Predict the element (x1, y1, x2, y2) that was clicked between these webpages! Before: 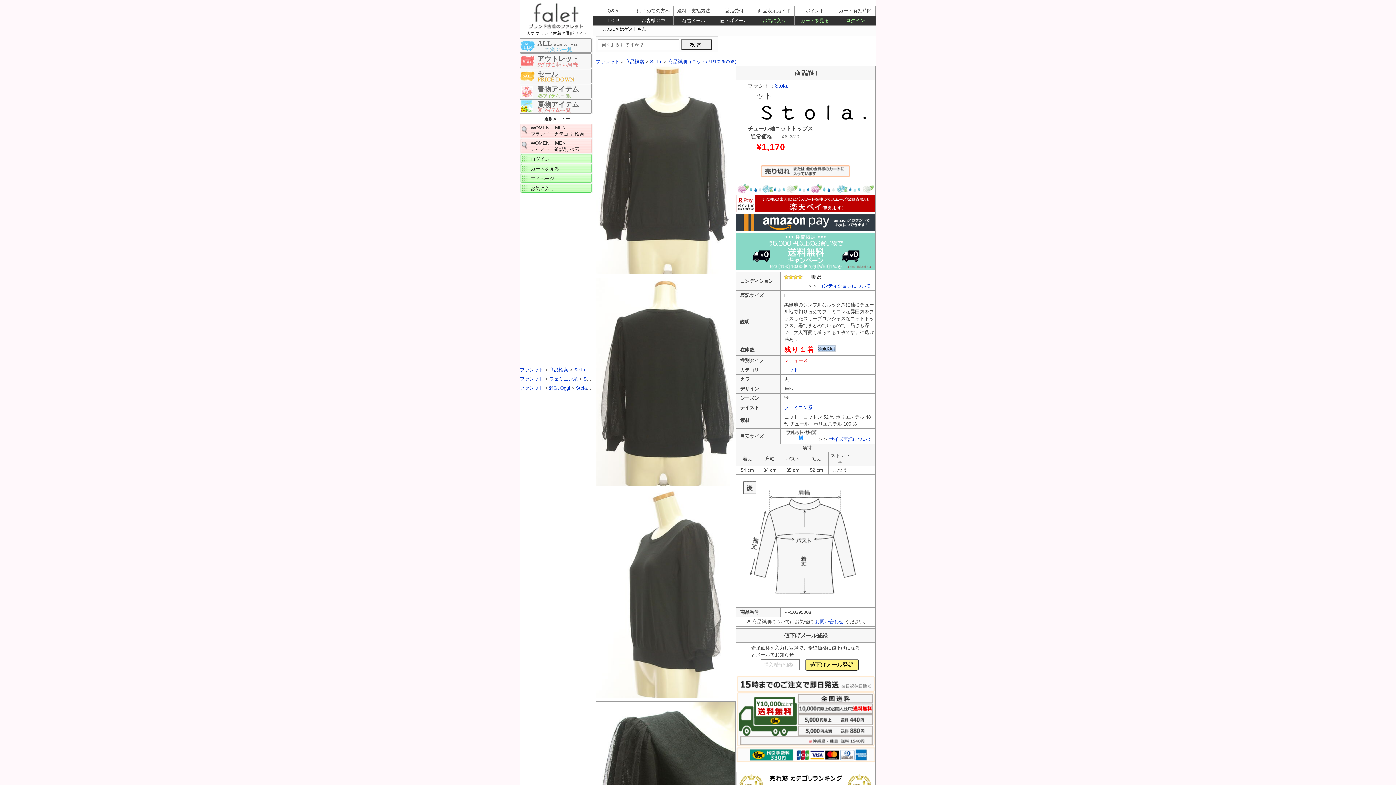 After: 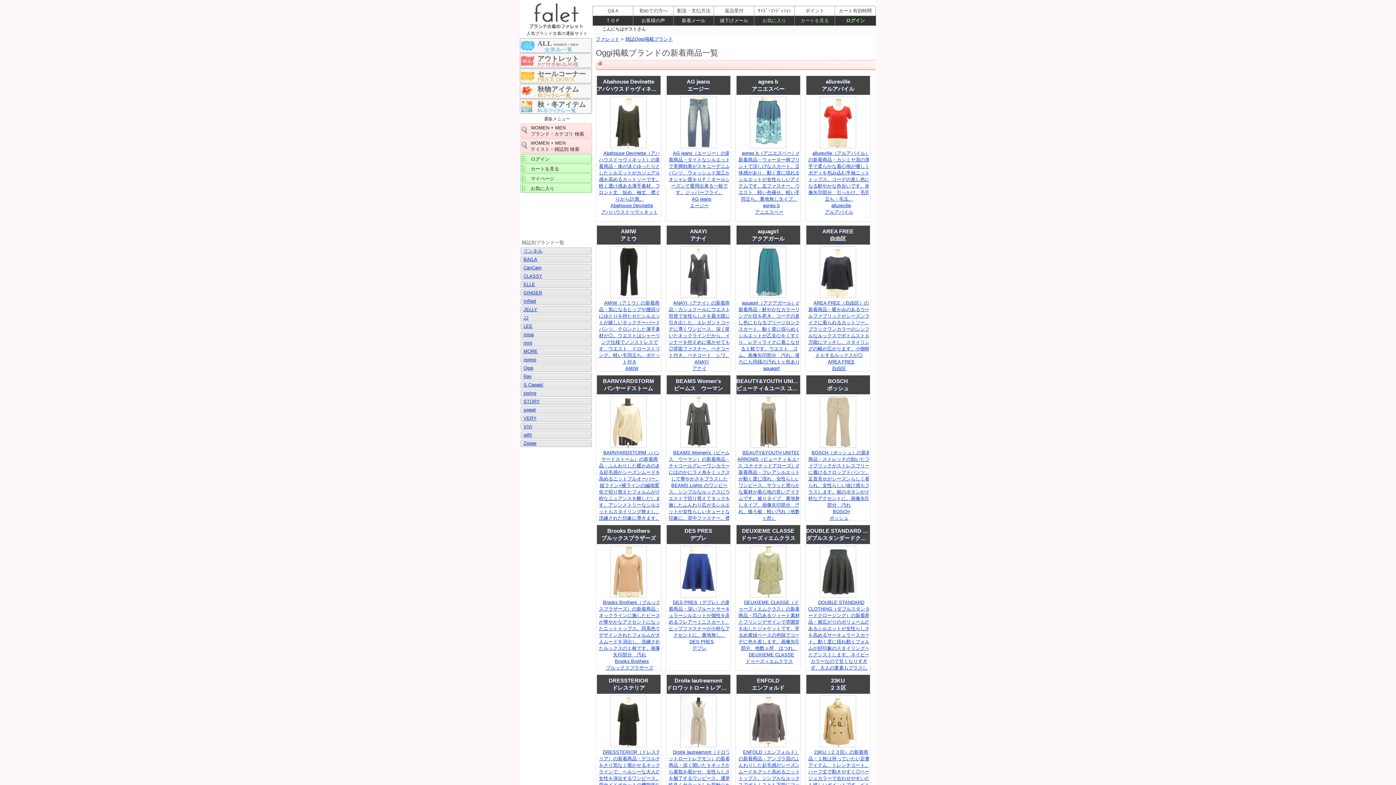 Action: bbox: (549, 385, 570, 390) label: 雑誌 Oggi